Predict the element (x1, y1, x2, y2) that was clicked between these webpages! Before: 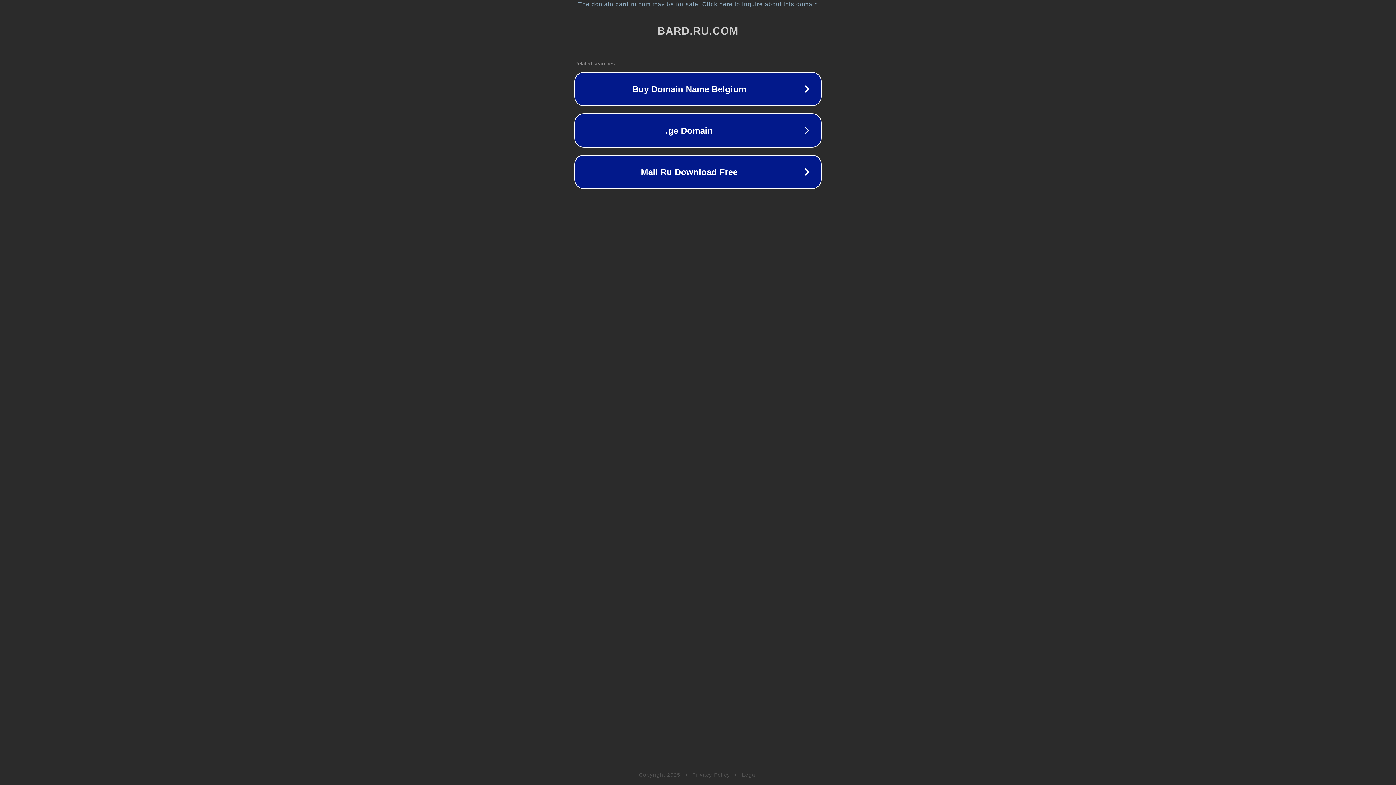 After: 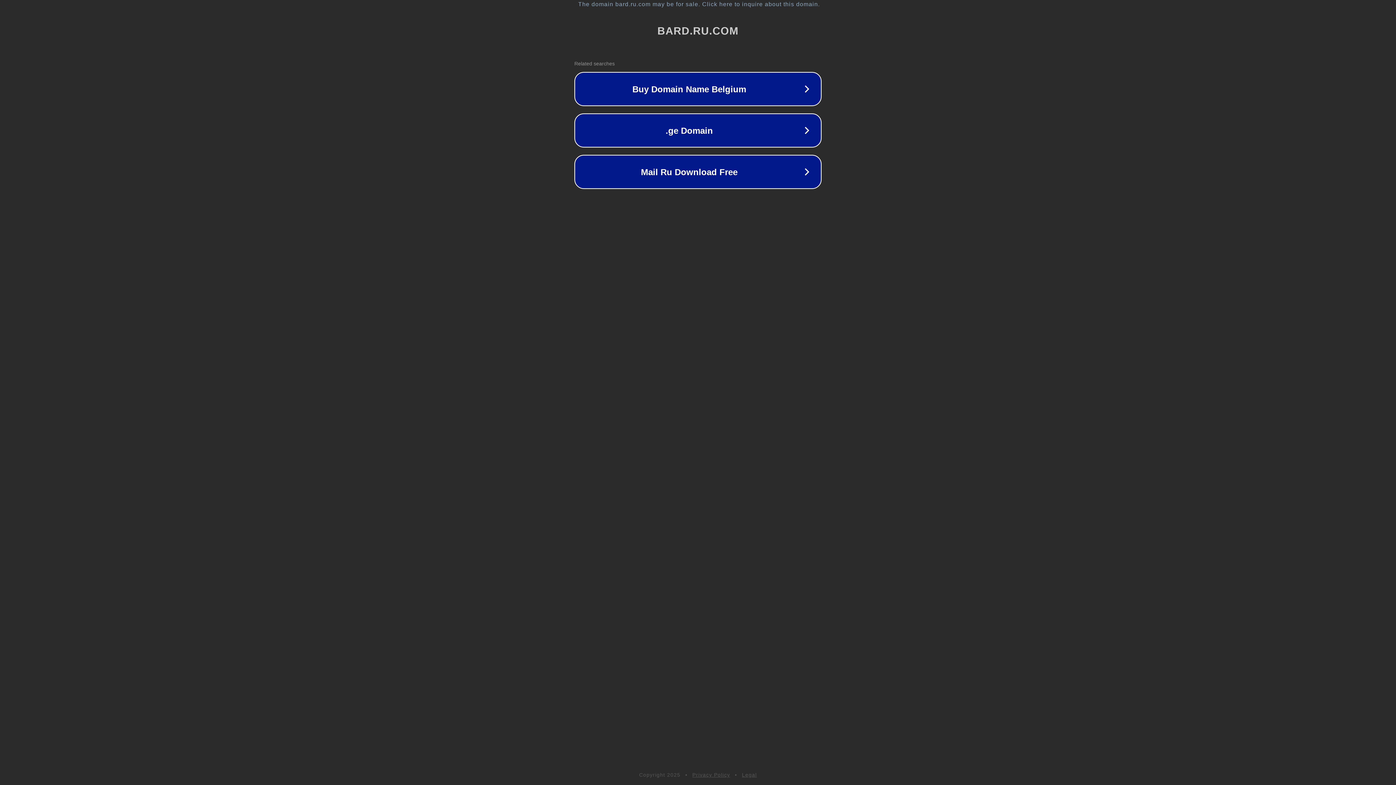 Action: label: Privacy Policy bbox: (692, 772, 730, 778)